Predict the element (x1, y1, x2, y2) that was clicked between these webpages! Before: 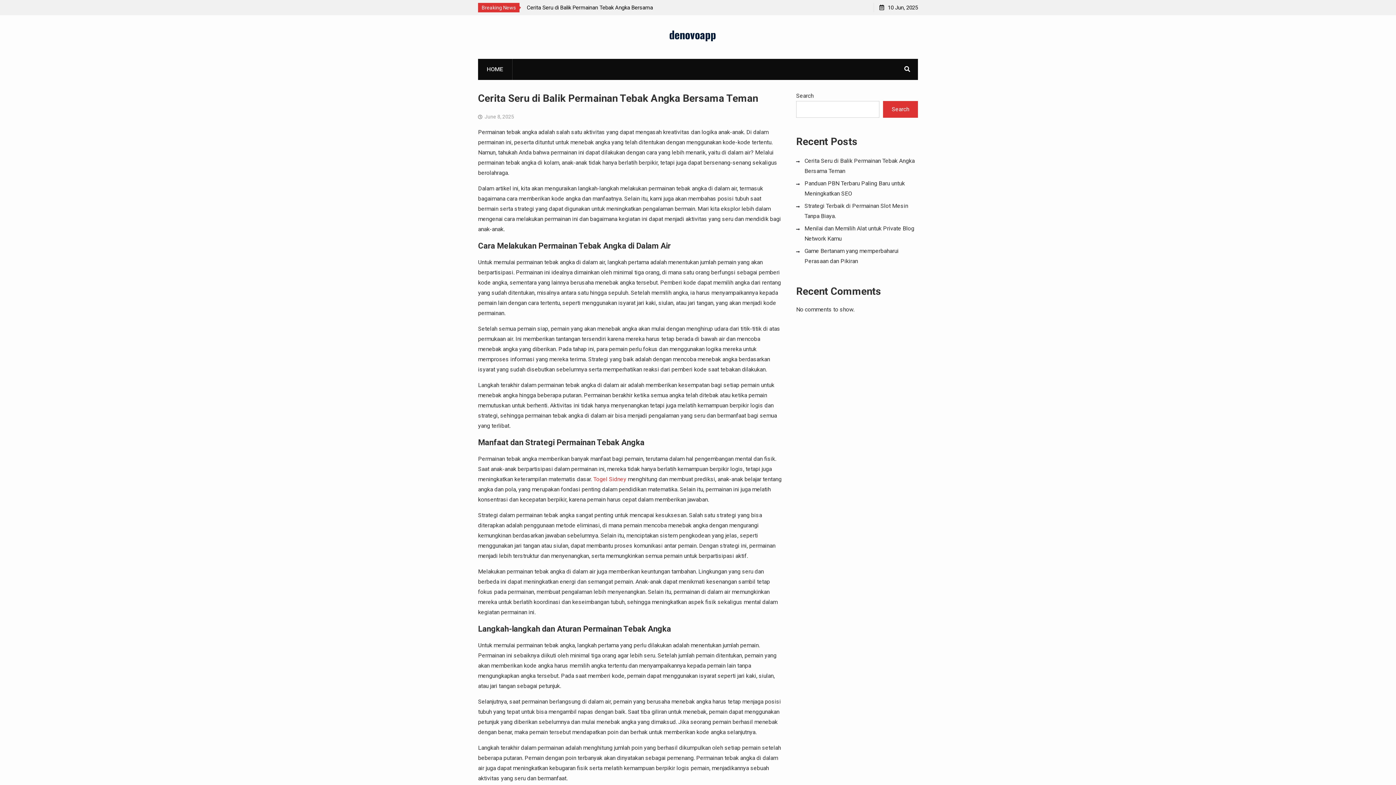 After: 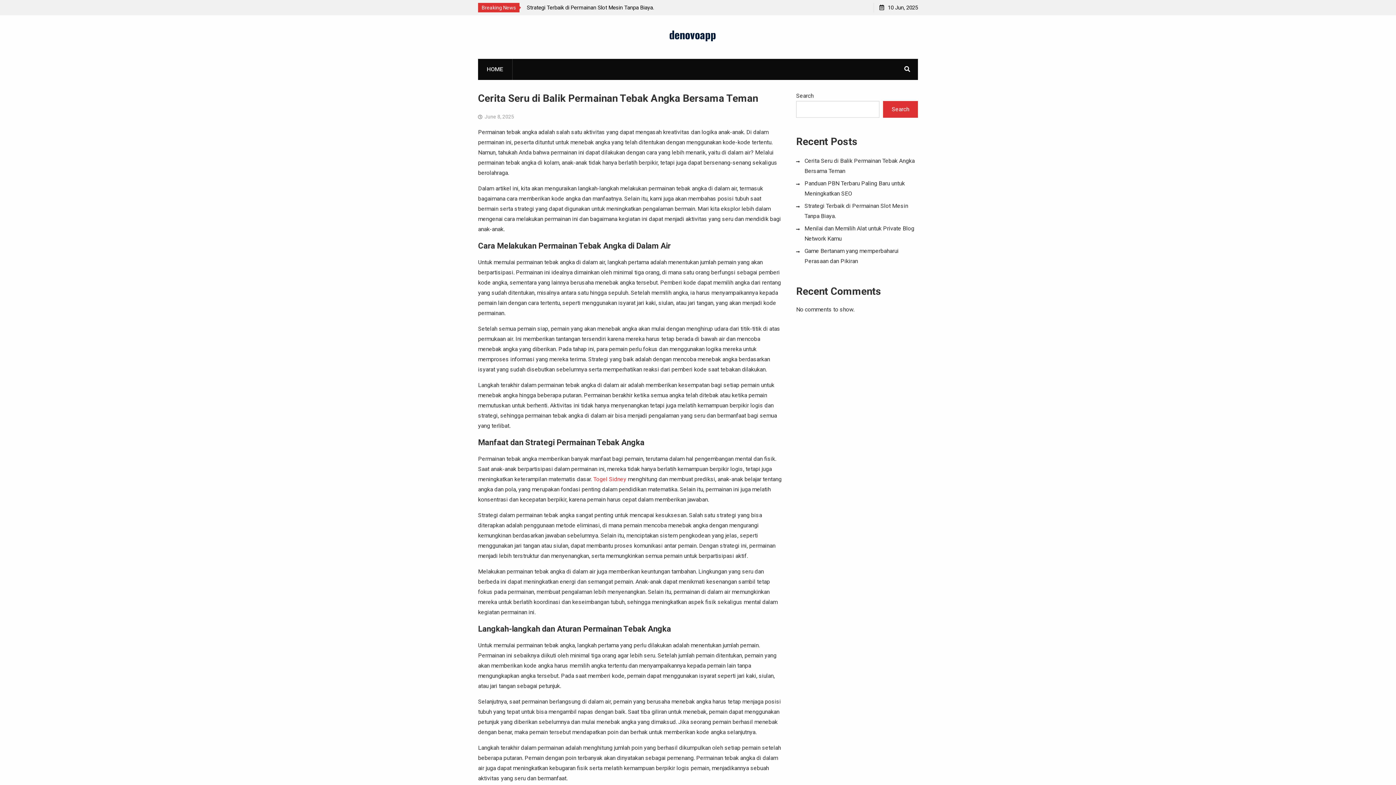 Action: label: HOME bbox: (477, 58, 512, 80)